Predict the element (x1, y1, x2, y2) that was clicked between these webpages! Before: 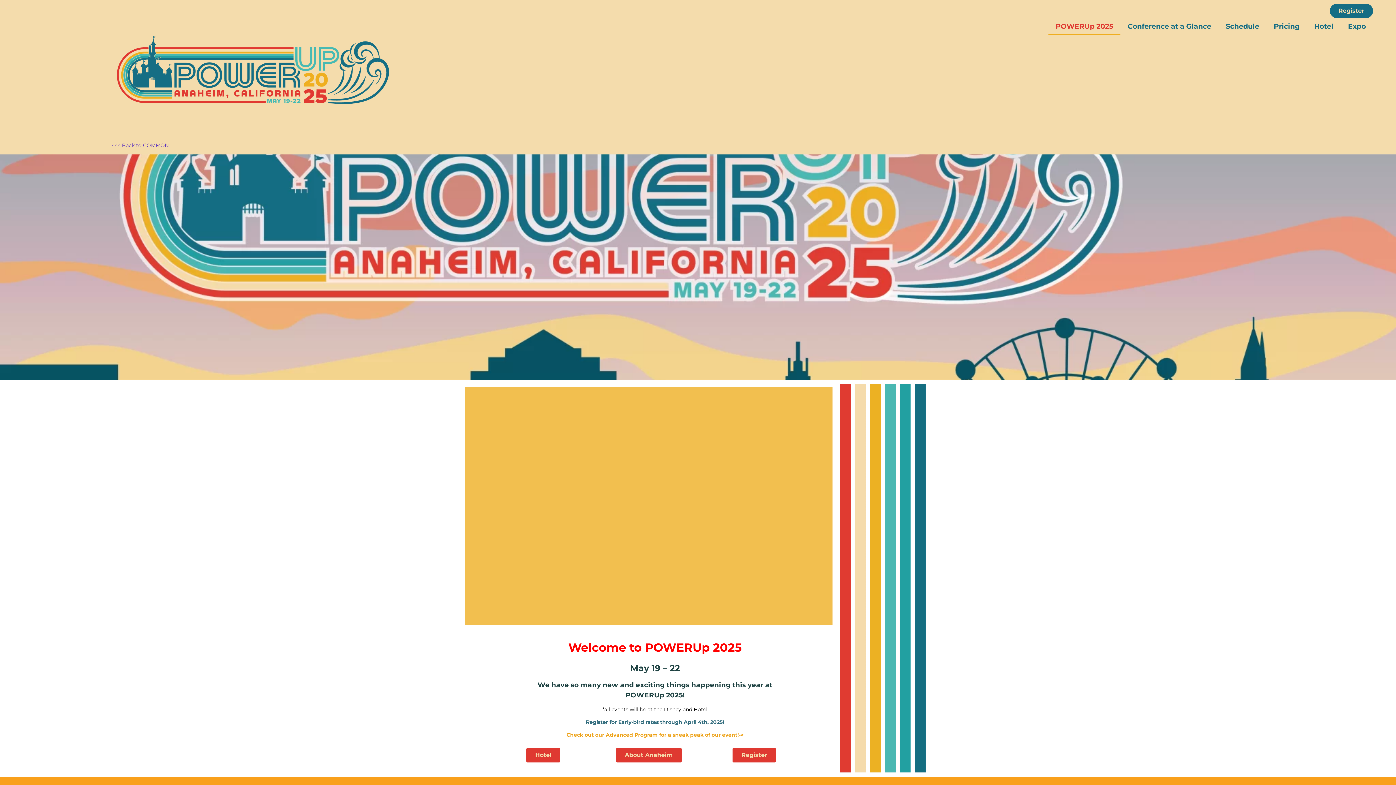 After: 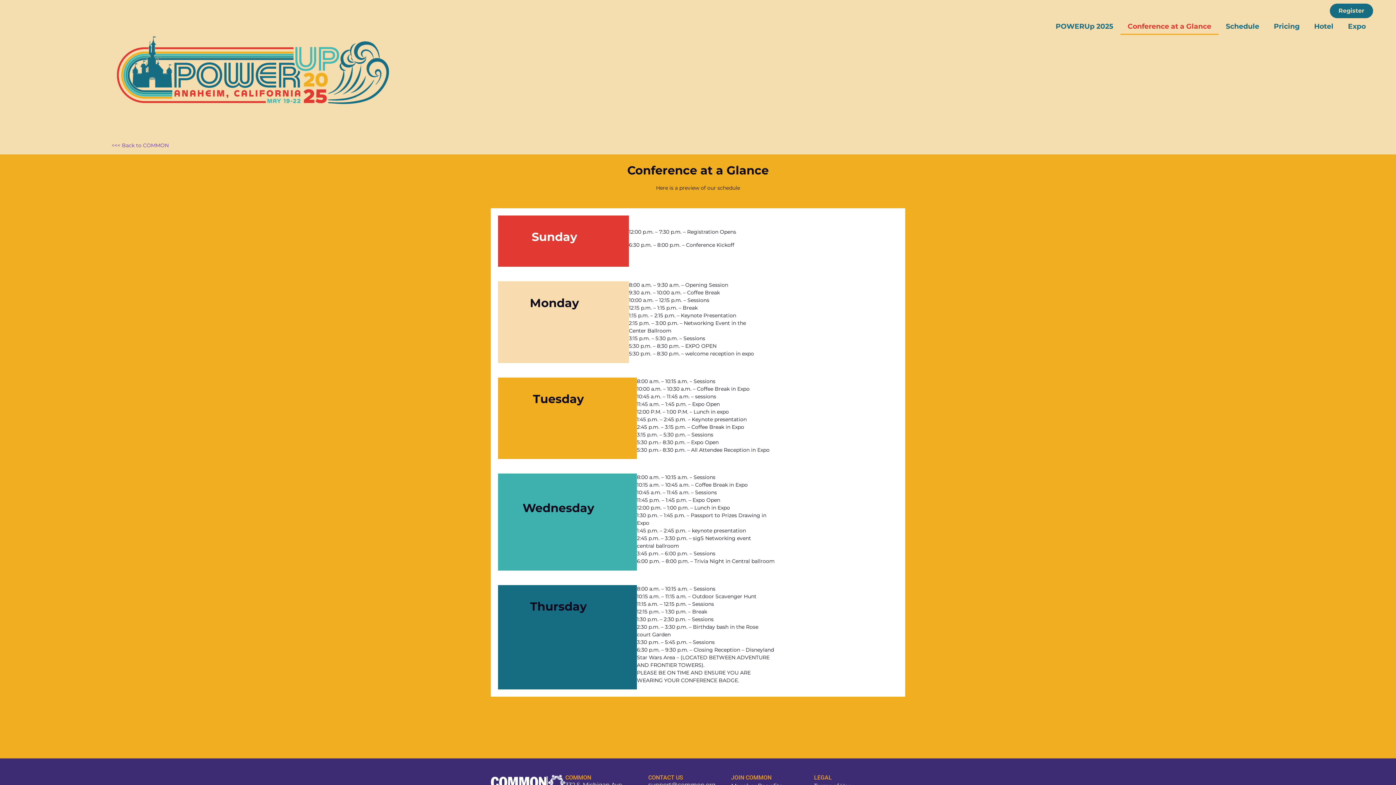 Action: bbox: (1120, 18, 1218, 34) label: Conference at a Glance